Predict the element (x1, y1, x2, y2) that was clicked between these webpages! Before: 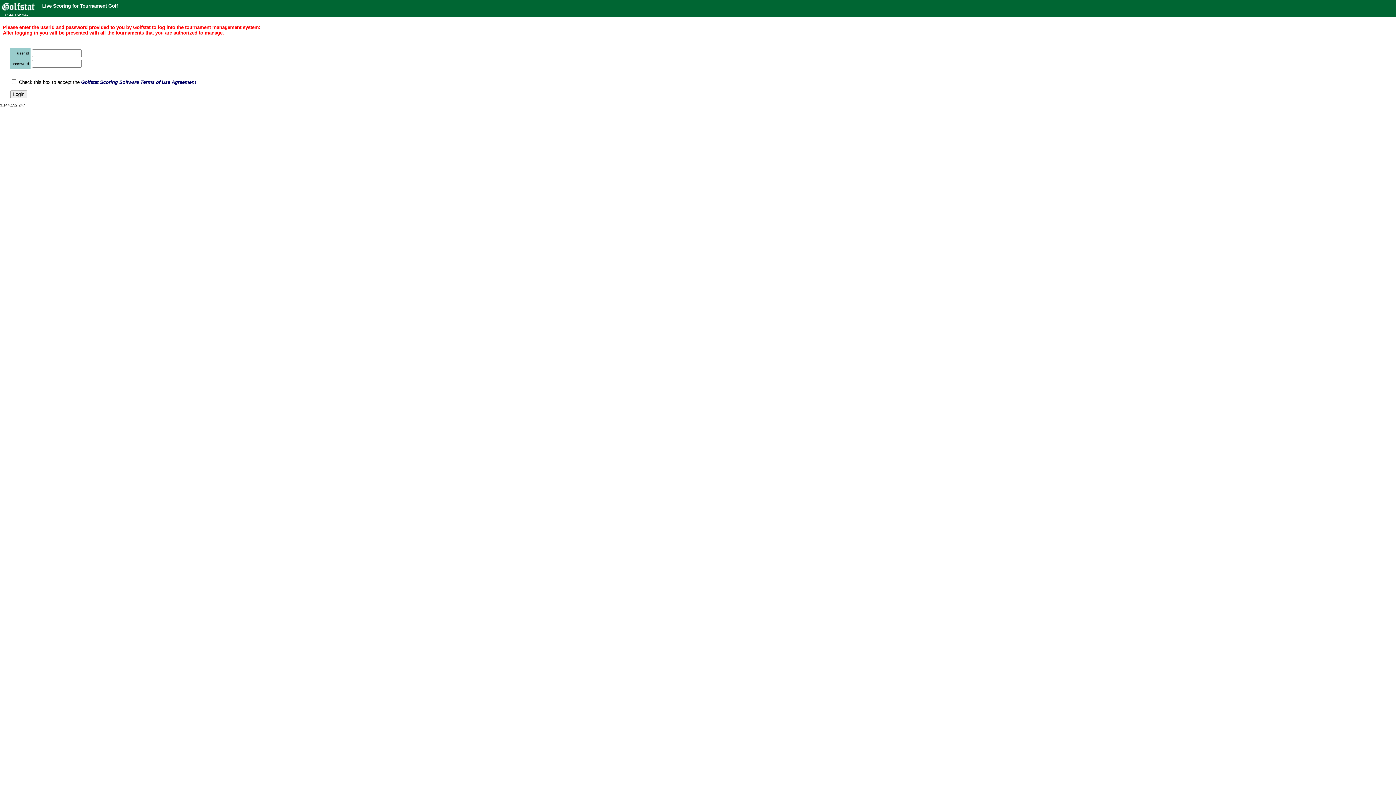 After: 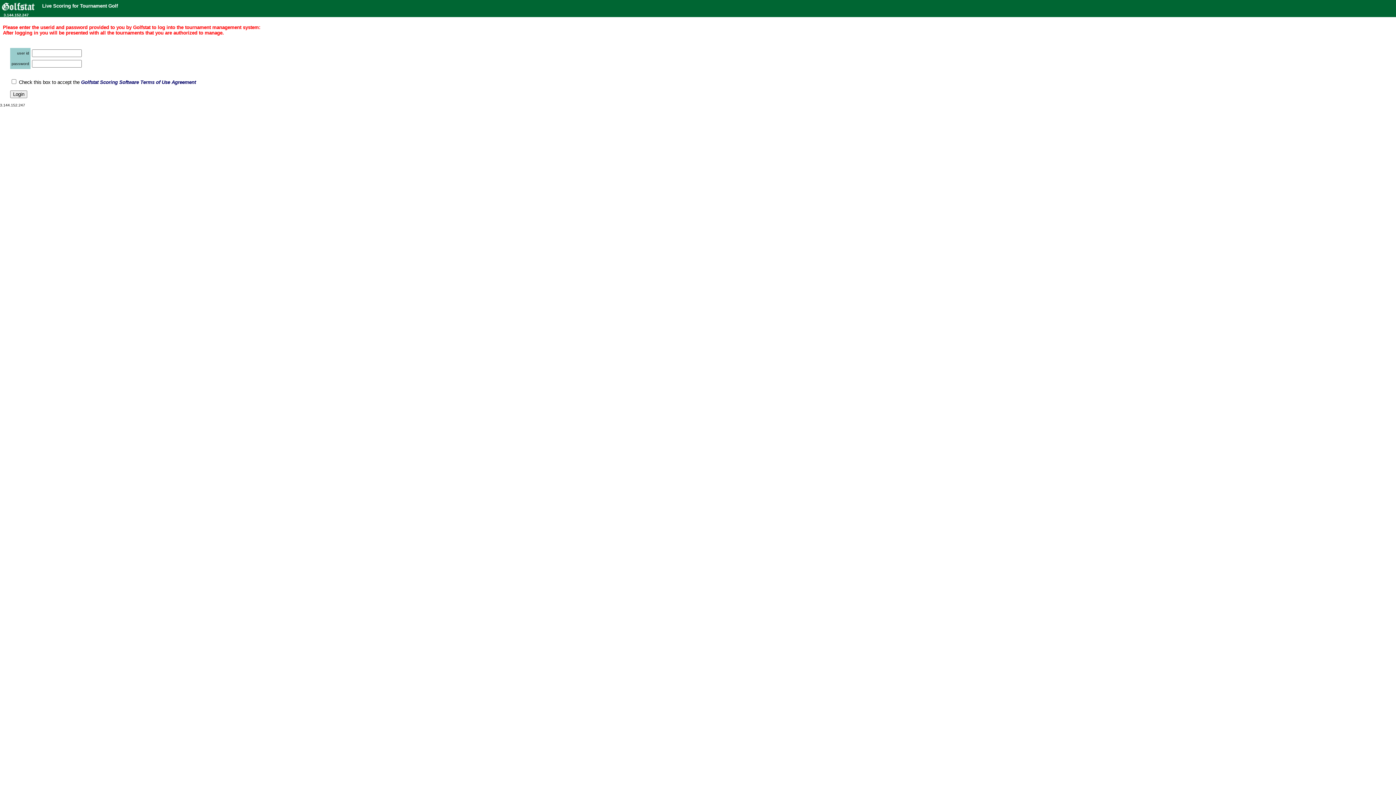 Action: bbox: (42, 3, 117, 8) label: Live Scoring for Tournament Golf